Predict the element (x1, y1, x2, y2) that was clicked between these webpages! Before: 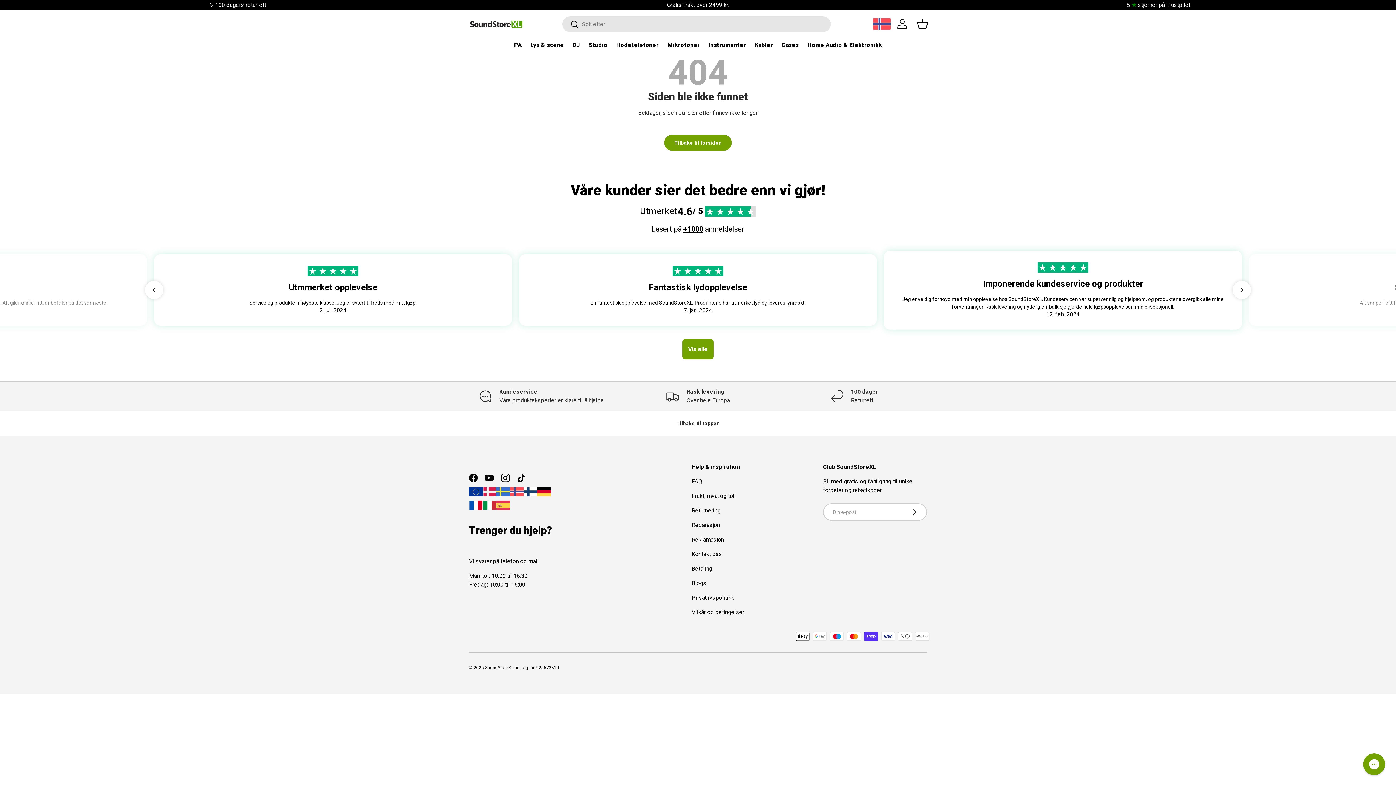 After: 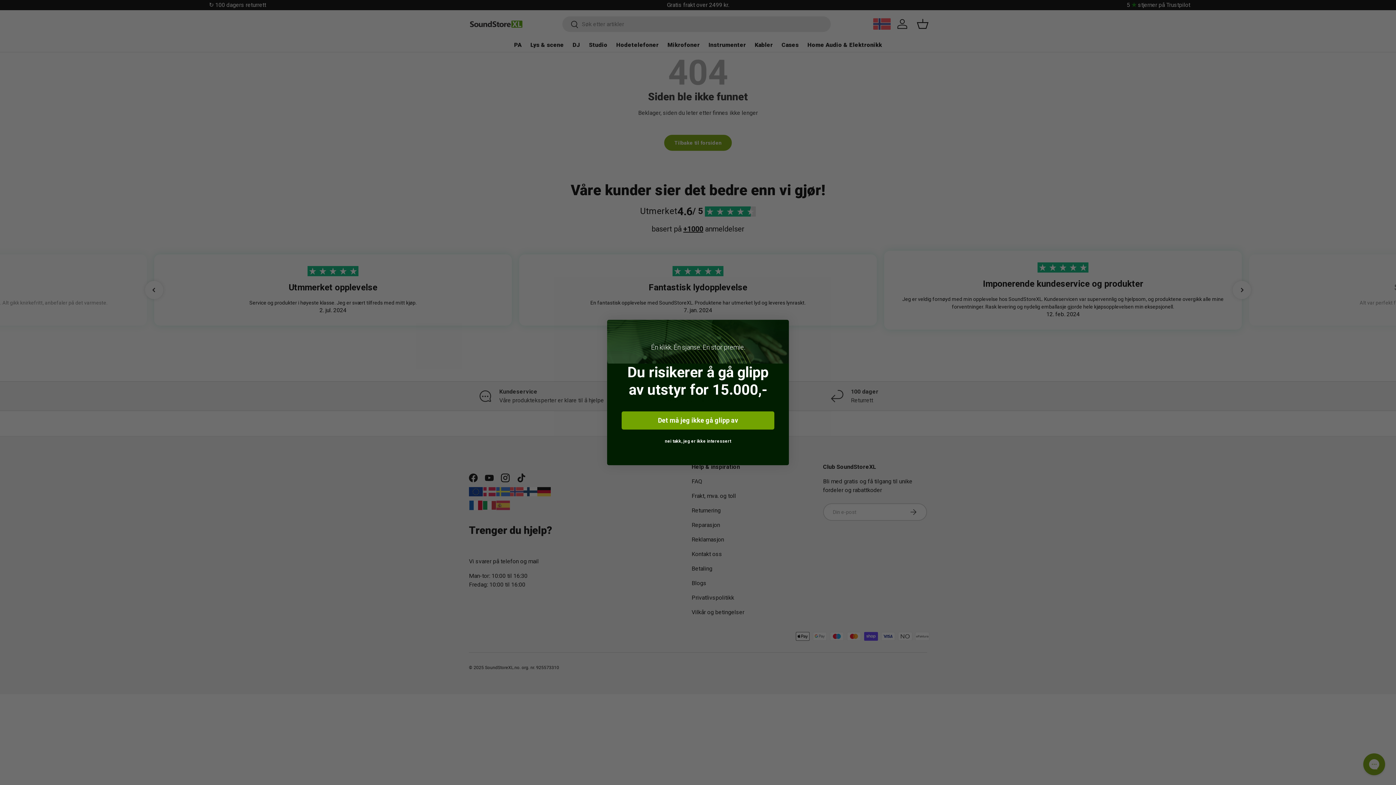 Action: bbox: (513, 470, 529, 486) label: TikTok